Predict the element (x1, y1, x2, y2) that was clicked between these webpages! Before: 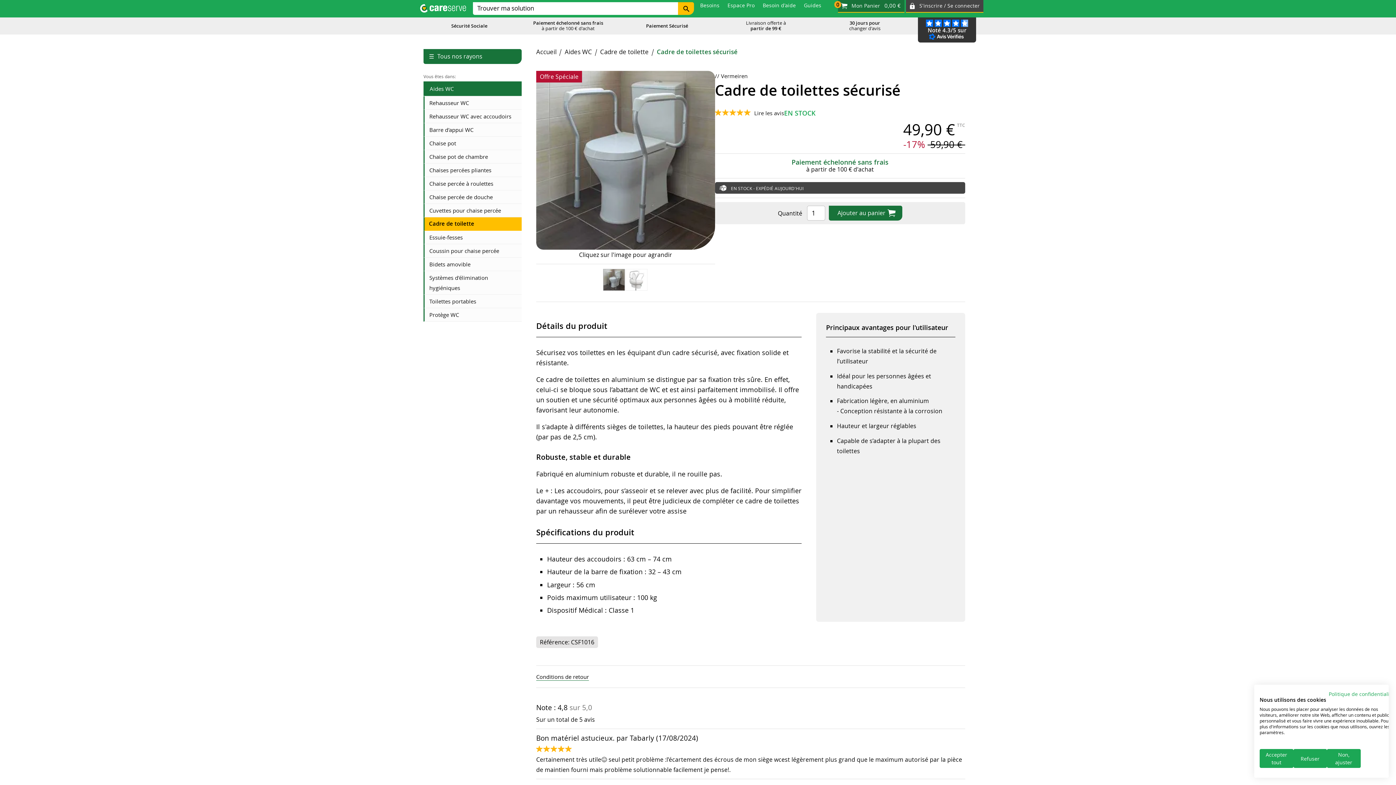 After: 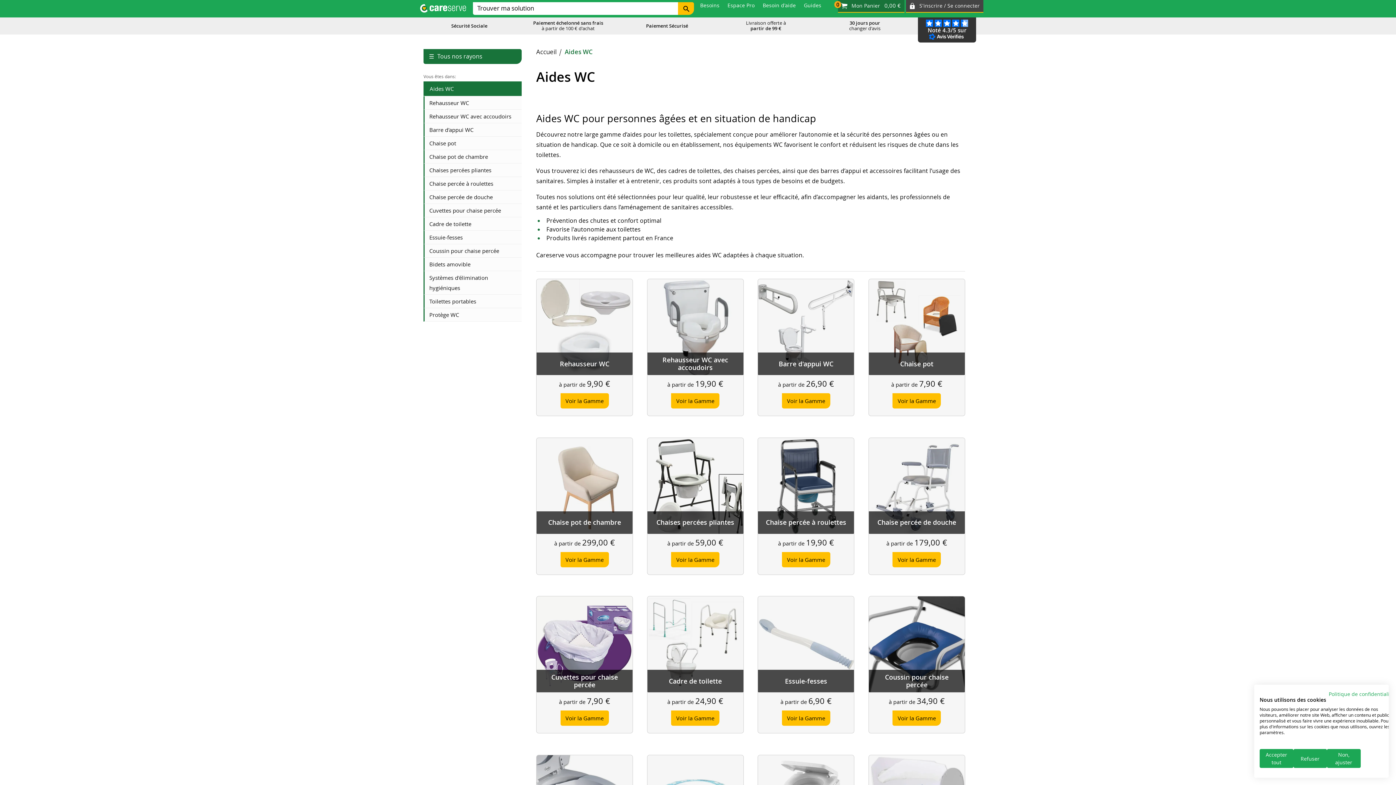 Action: bbox: (423, 81, 521, 96) label: Aides WC